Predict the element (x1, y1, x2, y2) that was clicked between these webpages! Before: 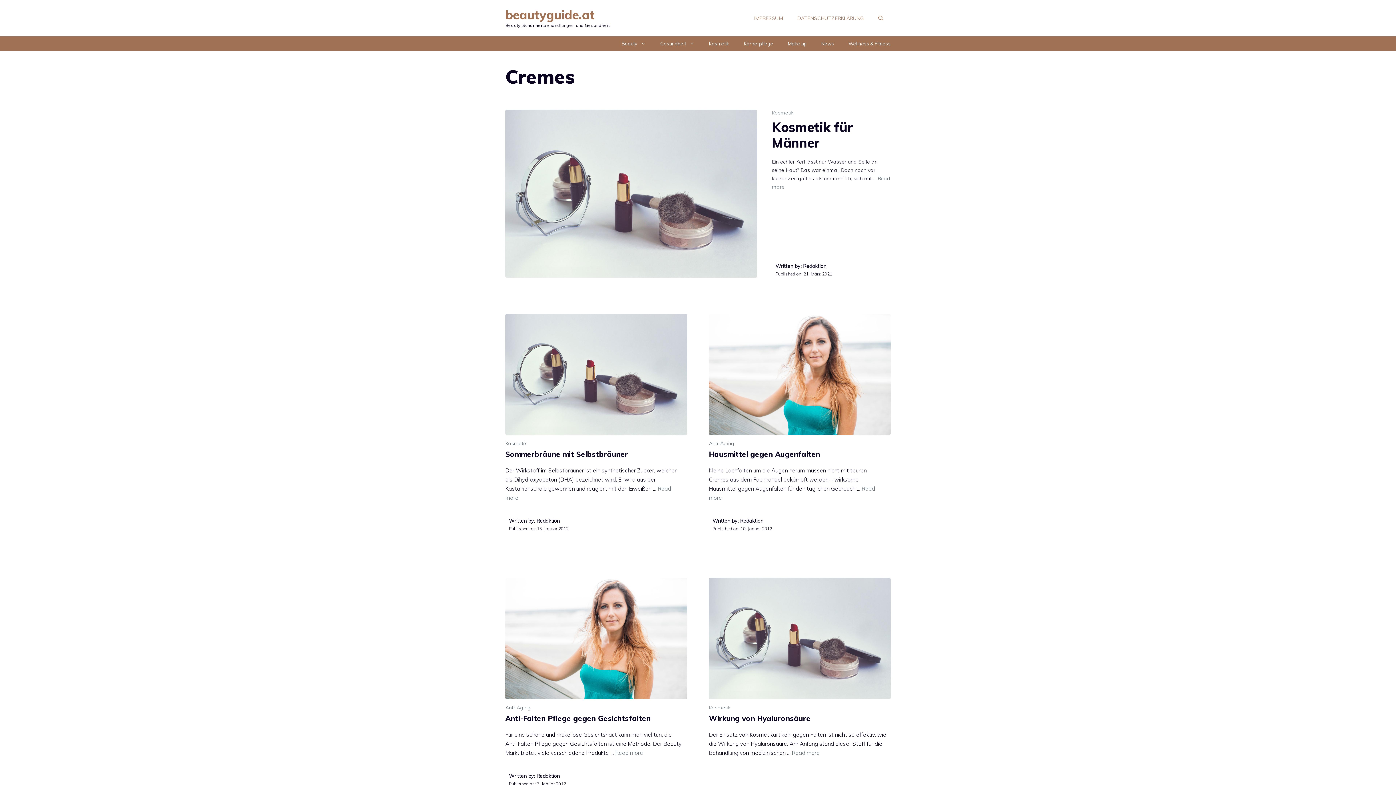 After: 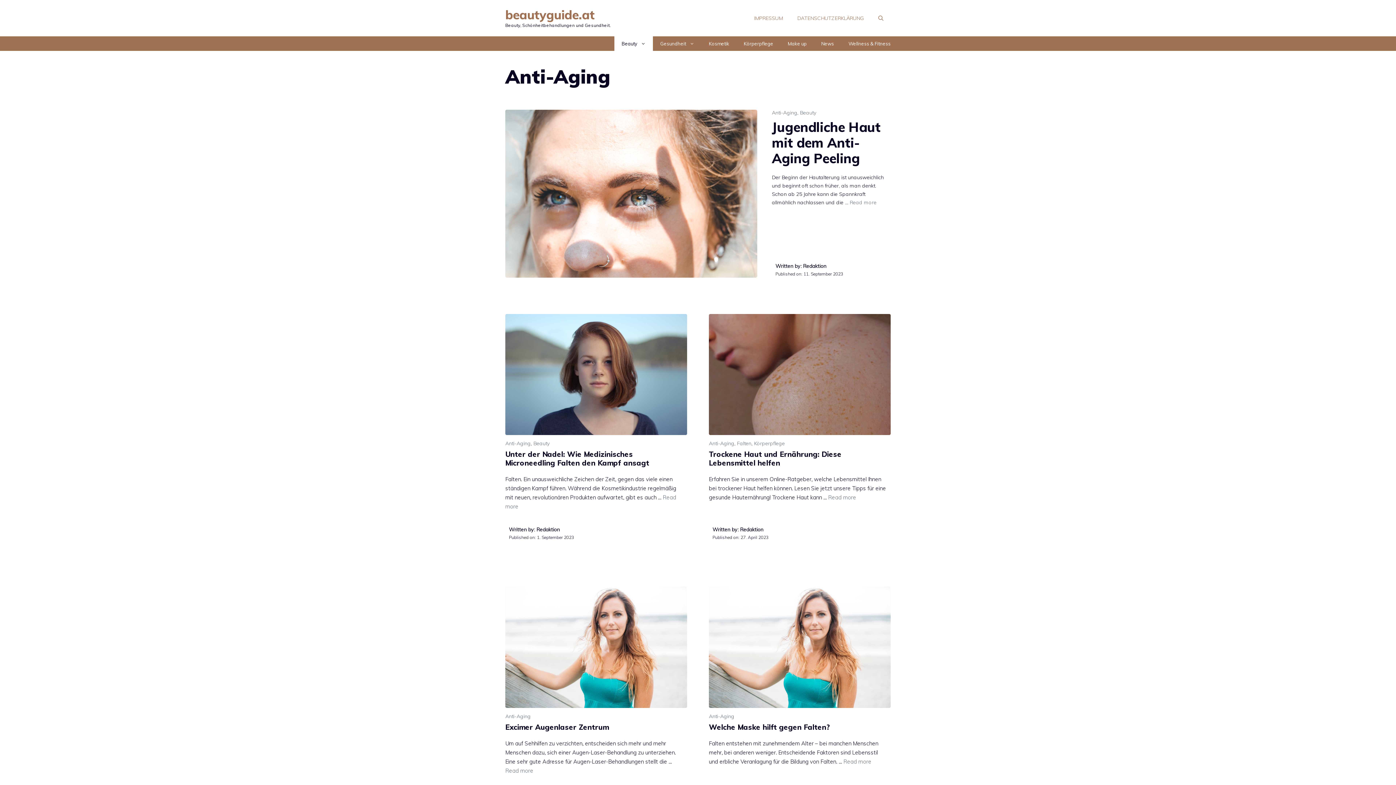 Action: bbox: (709, 440, 734, 447) label: Anti-Aging